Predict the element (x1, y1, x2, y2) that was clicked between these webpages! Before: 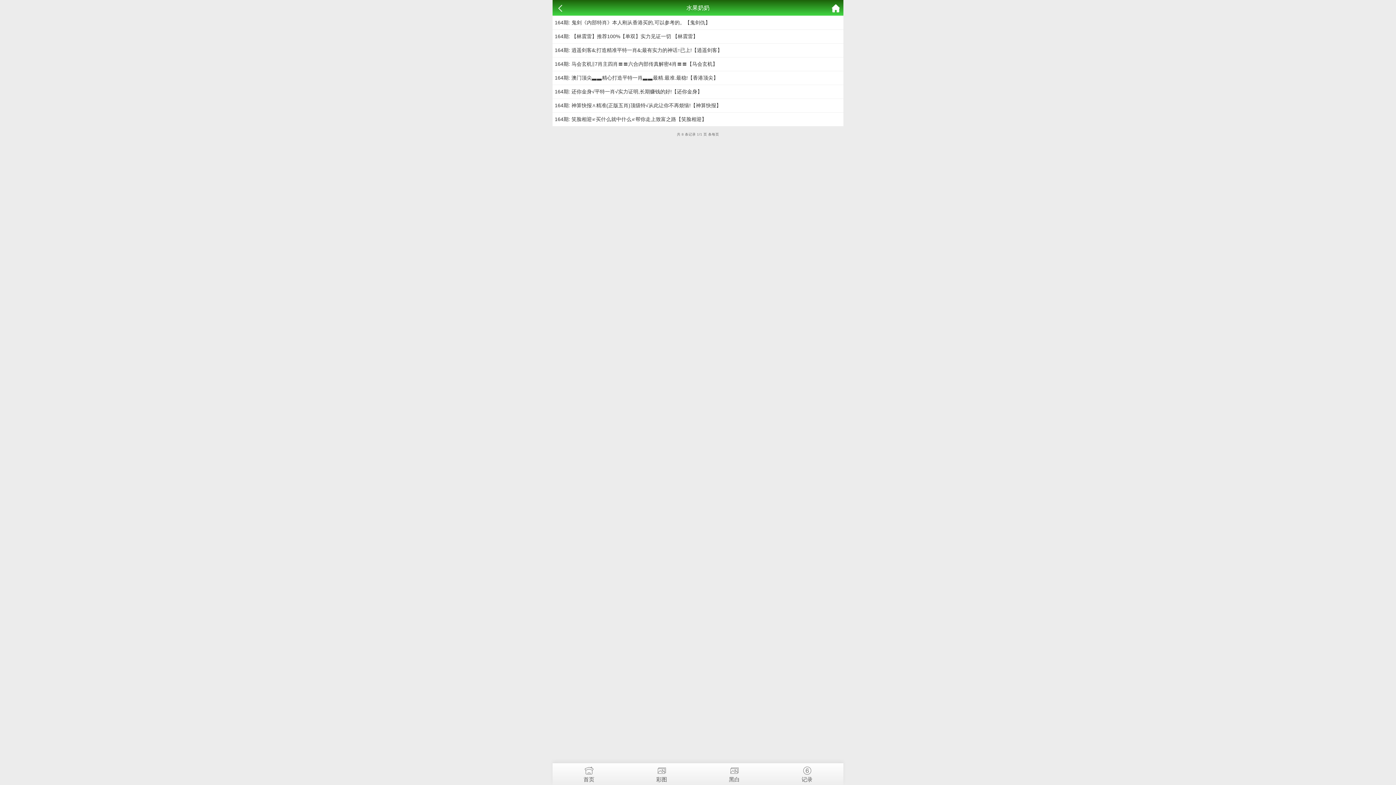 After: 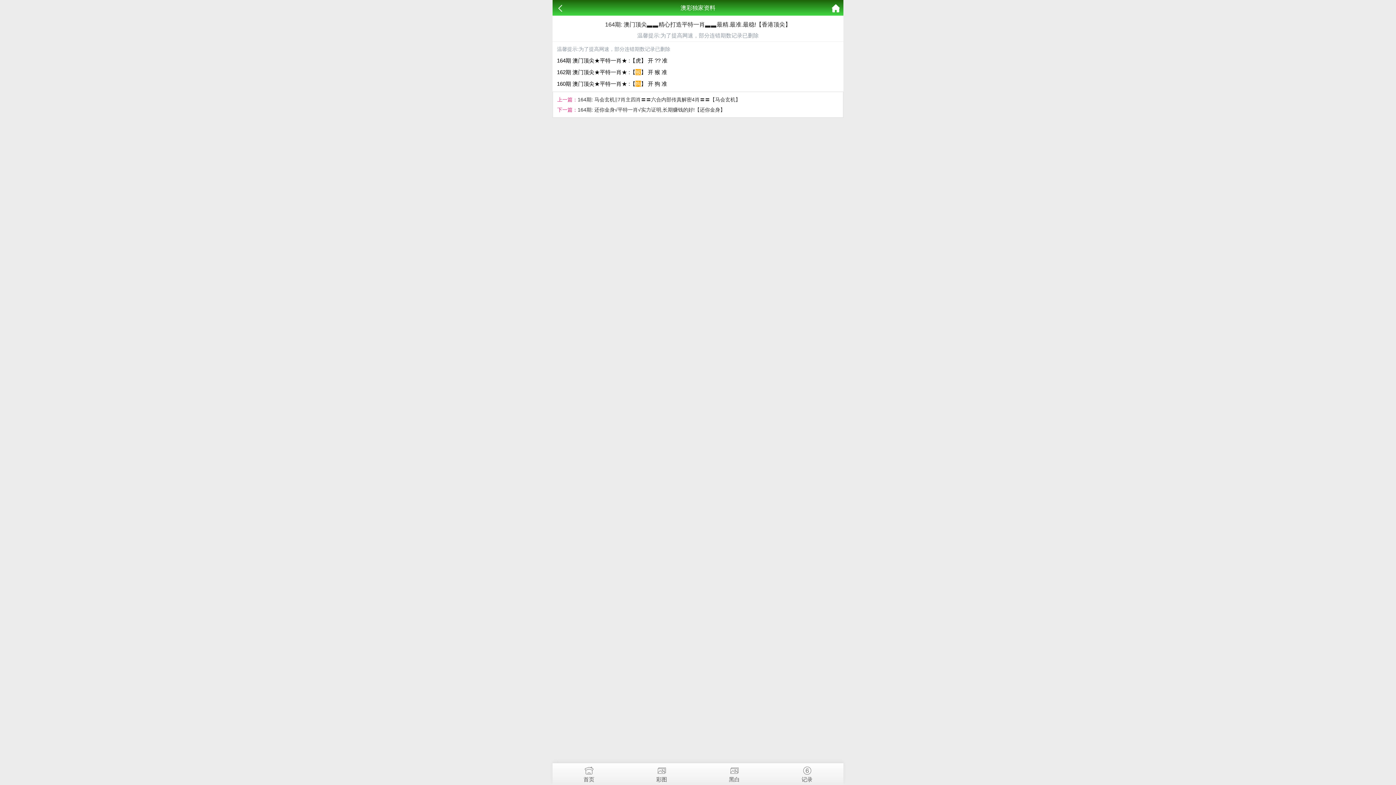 Action: bbox: (554, 74, 718, 80) label: 164期: 澳门顶尖▃▃精心打造平特一肖▃▃最精.最准.最稳!【香港顶尖】